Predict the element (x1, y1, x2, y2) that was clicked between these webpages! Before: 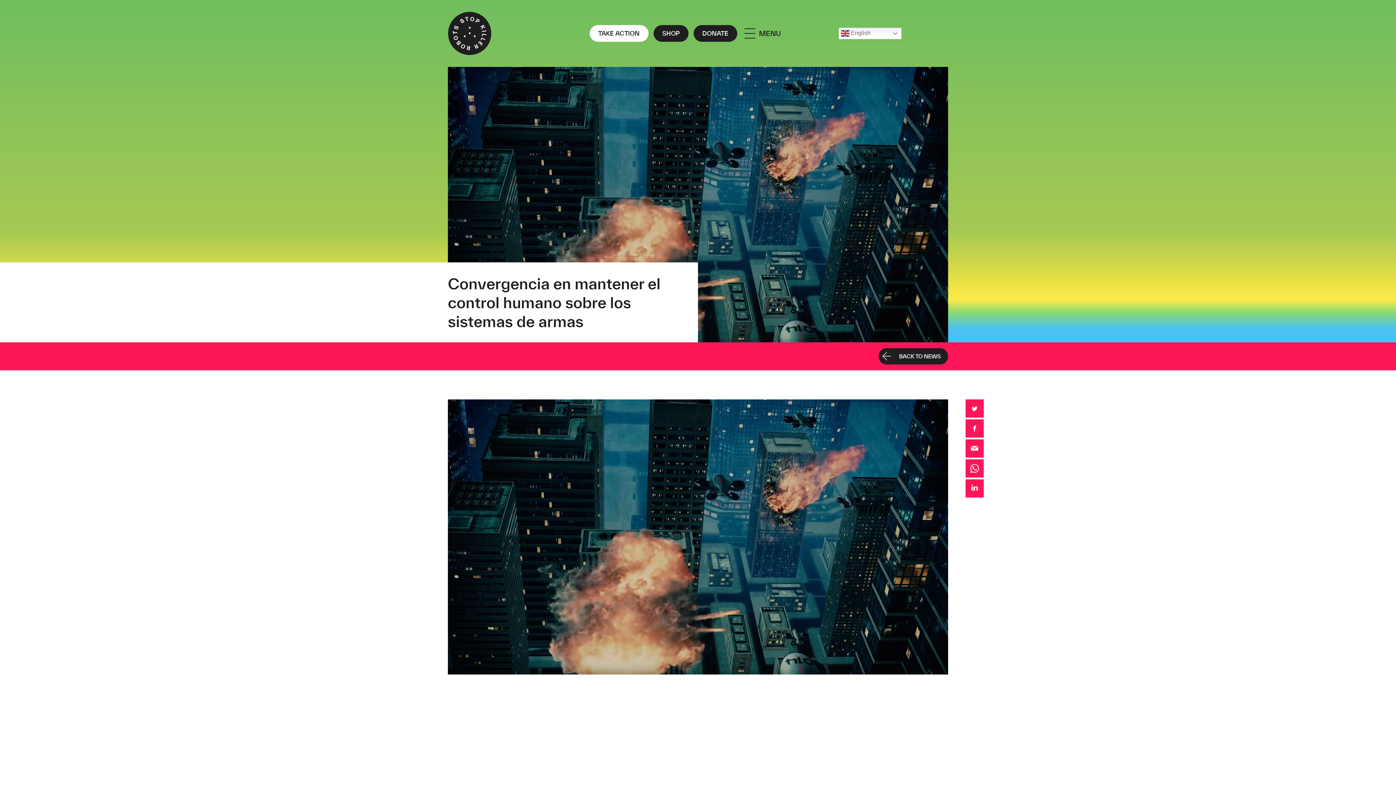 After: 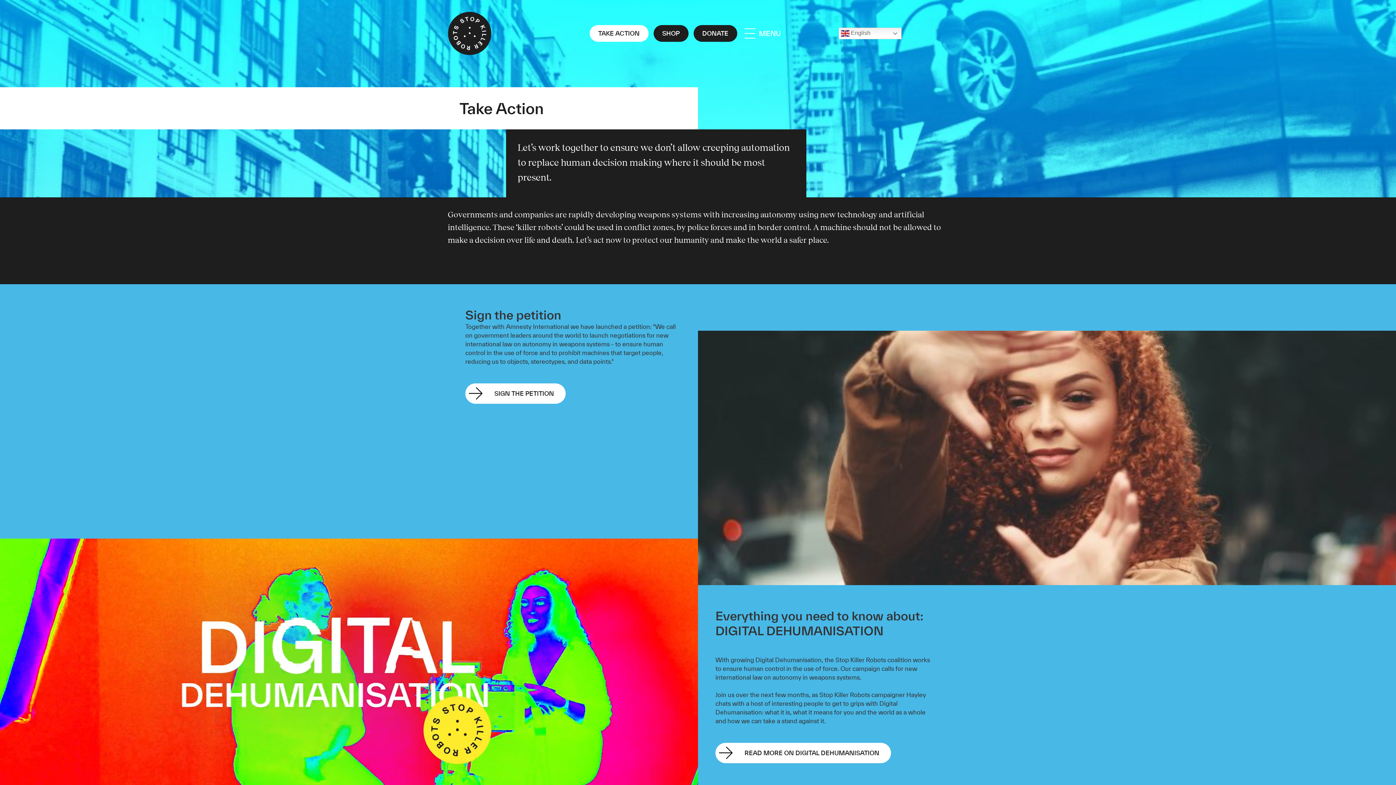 Action: label: TAKE ACTION bbox: (589, 25, 648, 41)